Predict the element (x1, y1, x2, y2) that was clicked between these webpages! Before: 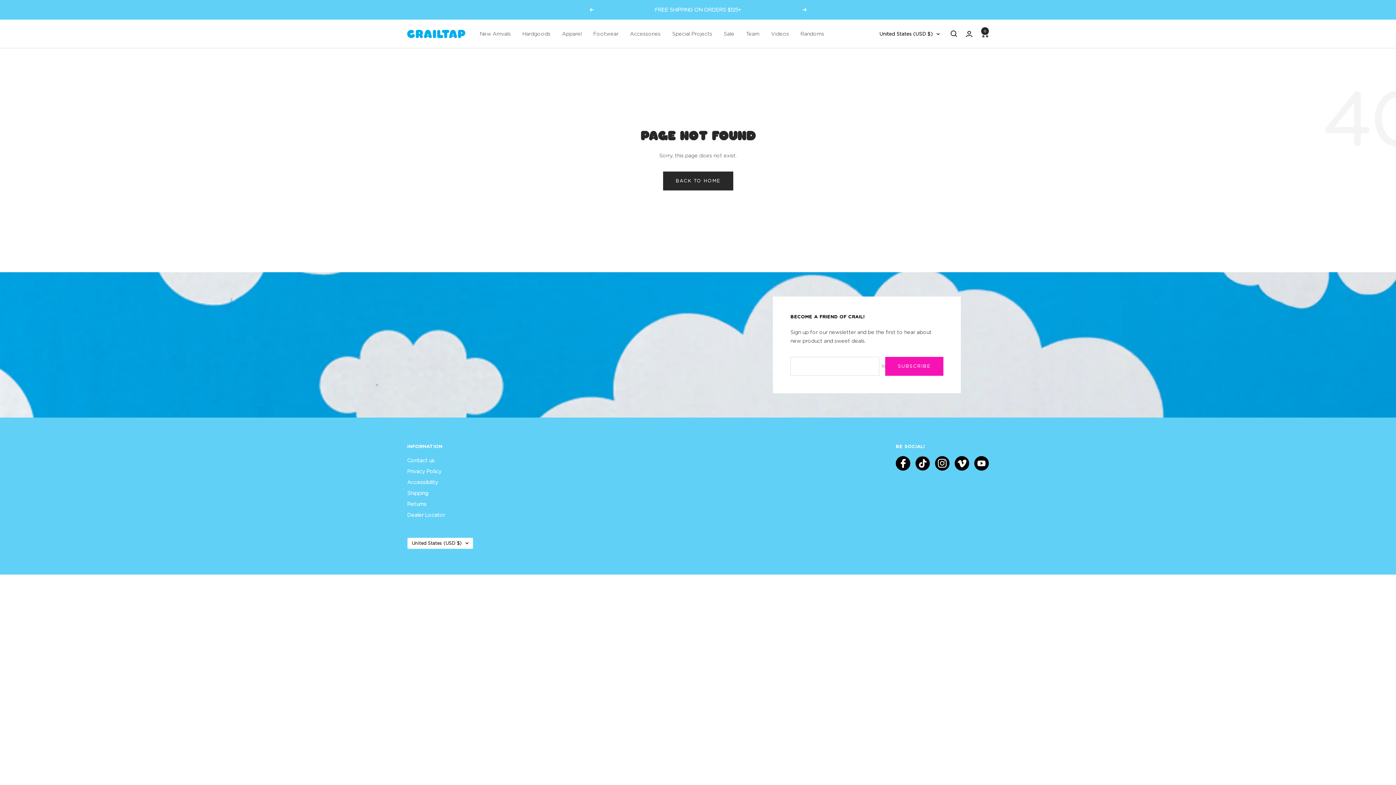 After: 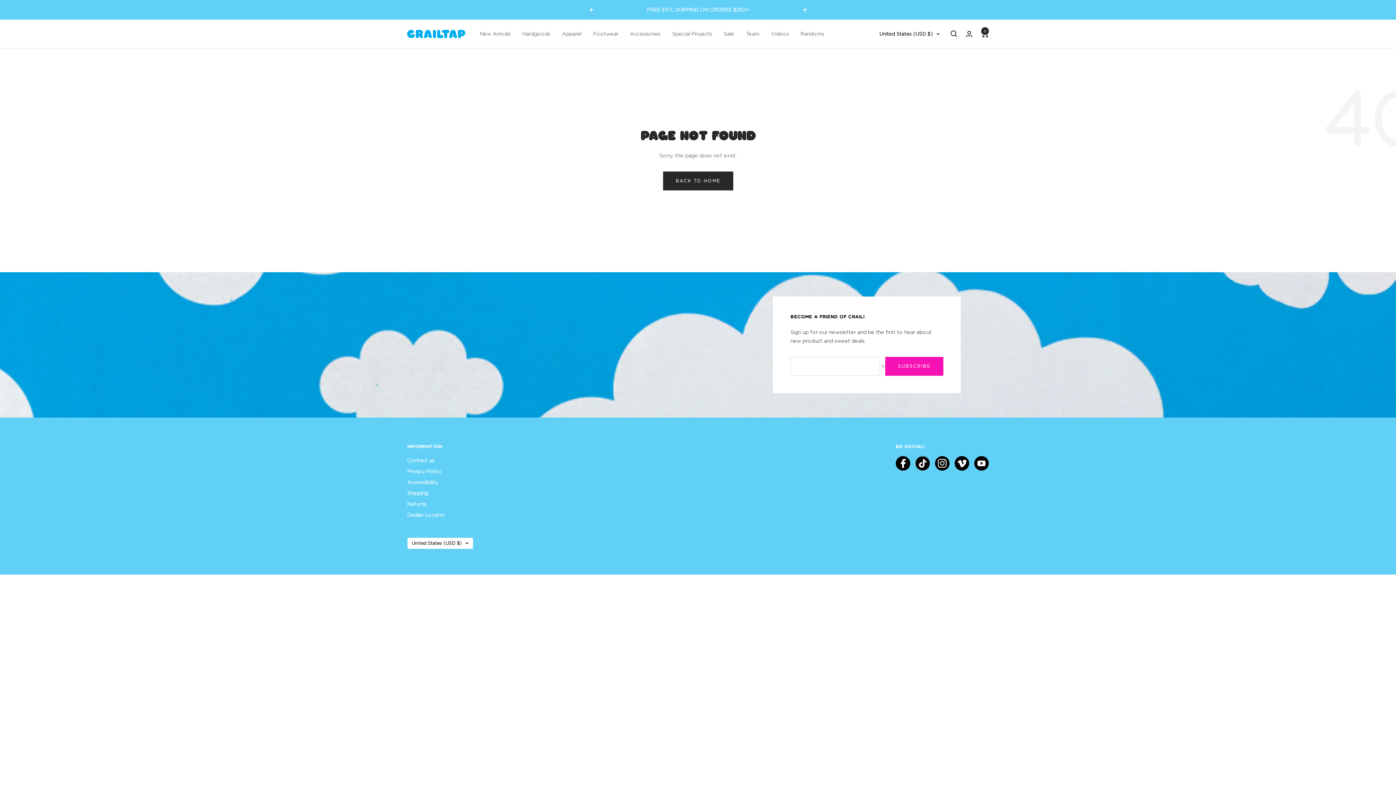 Action: bbox: (802, 8, 807, 11) label: Next